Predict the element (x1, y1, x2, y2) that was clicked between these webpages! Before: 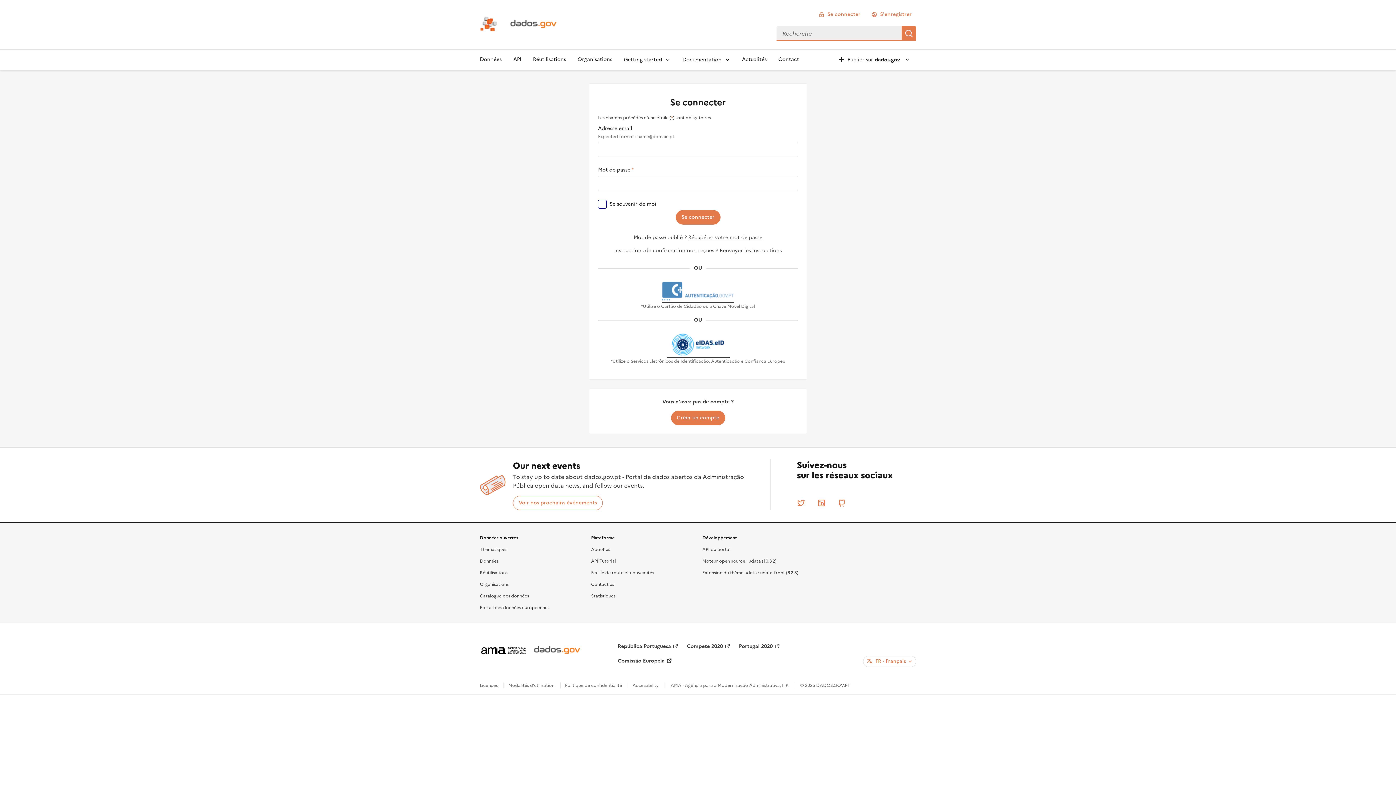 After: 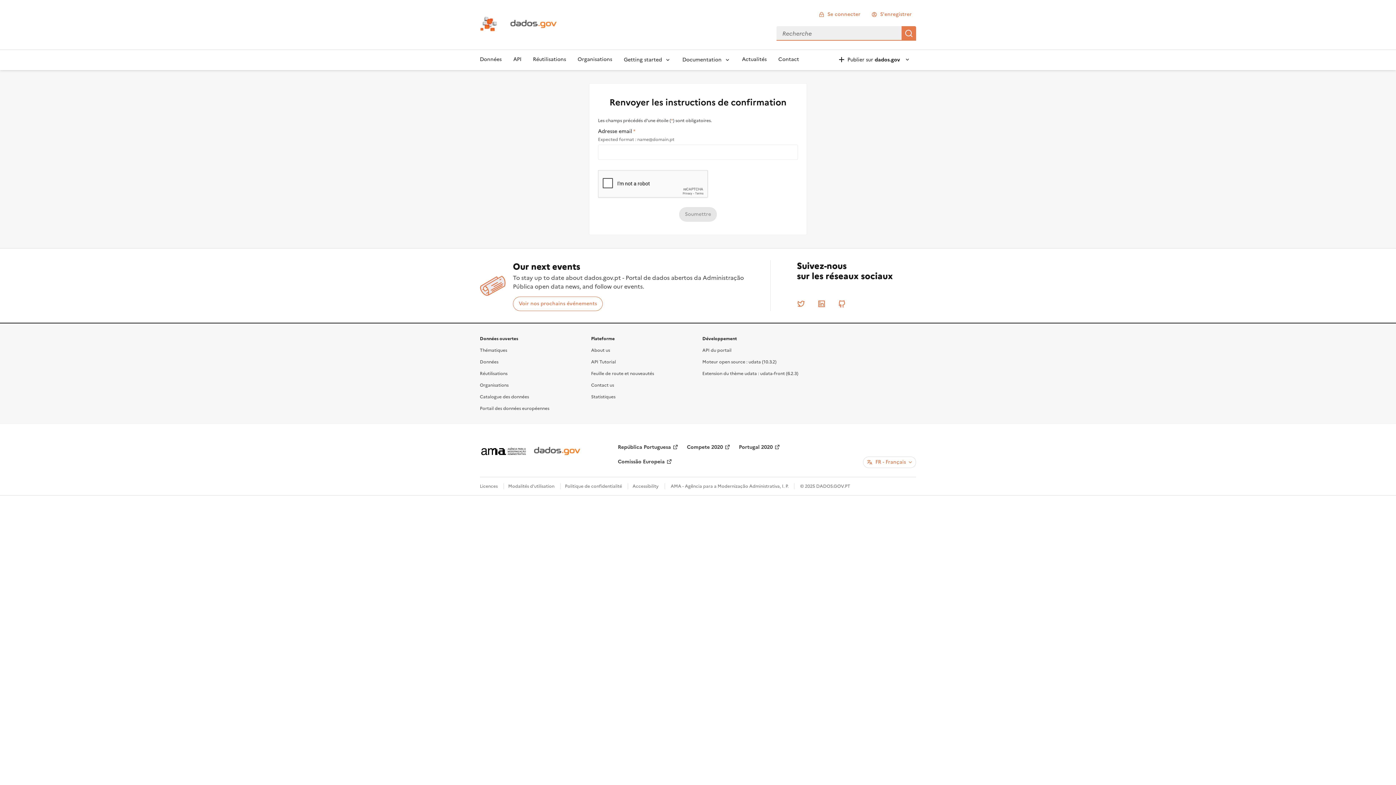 Action: label: Renvoyer les instructions bbox: (719, 247, 782, 254)